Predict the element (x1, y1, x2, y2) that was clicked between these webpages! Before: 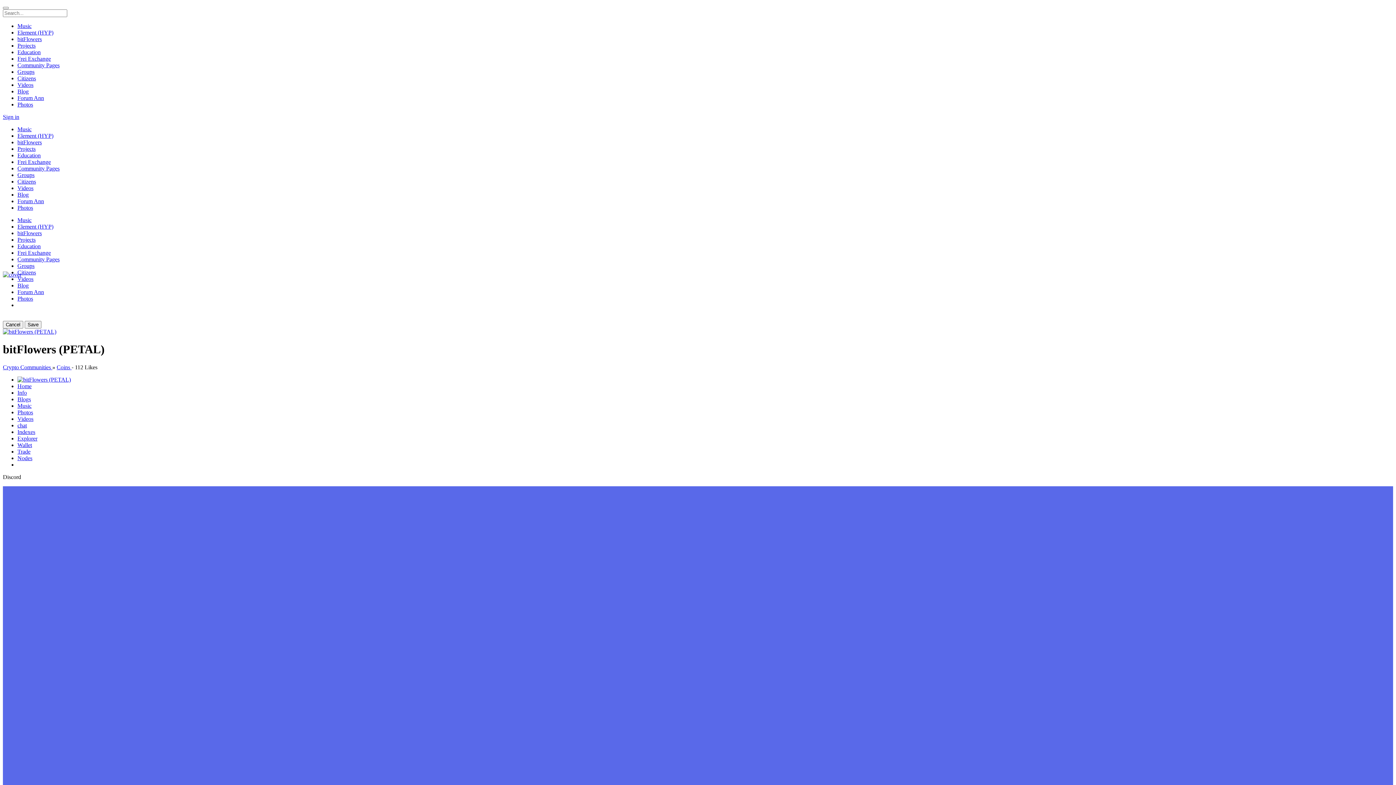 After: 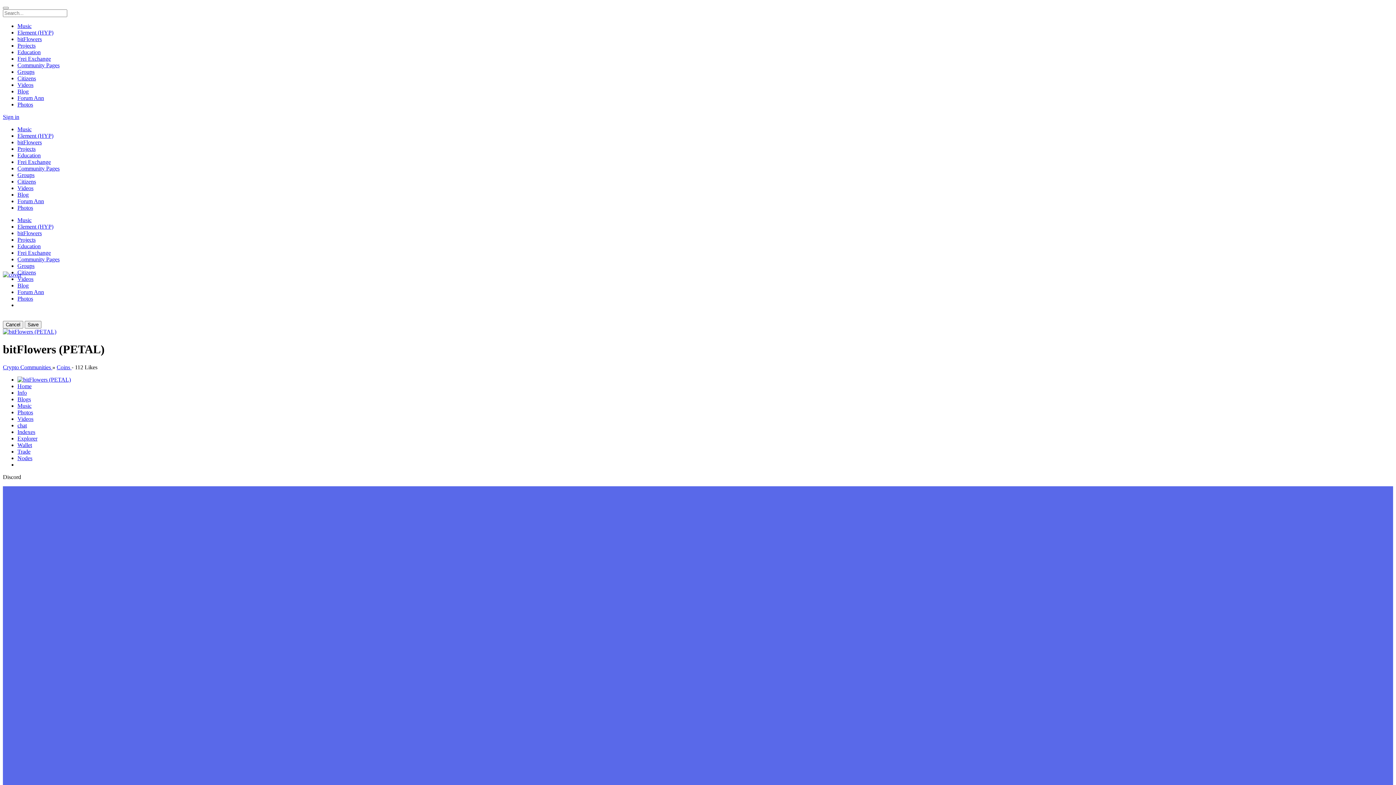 Action: bbox: (17, 376, 70, 382)